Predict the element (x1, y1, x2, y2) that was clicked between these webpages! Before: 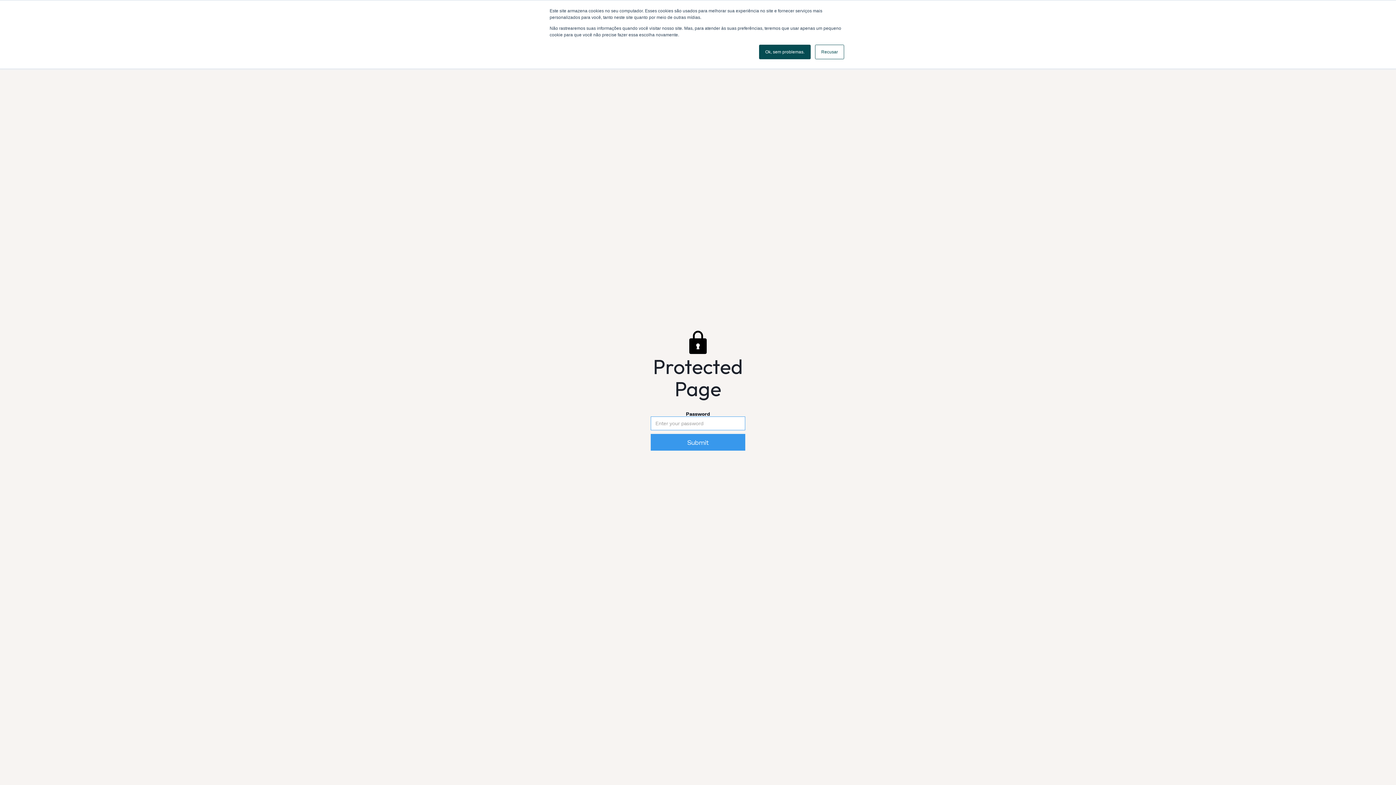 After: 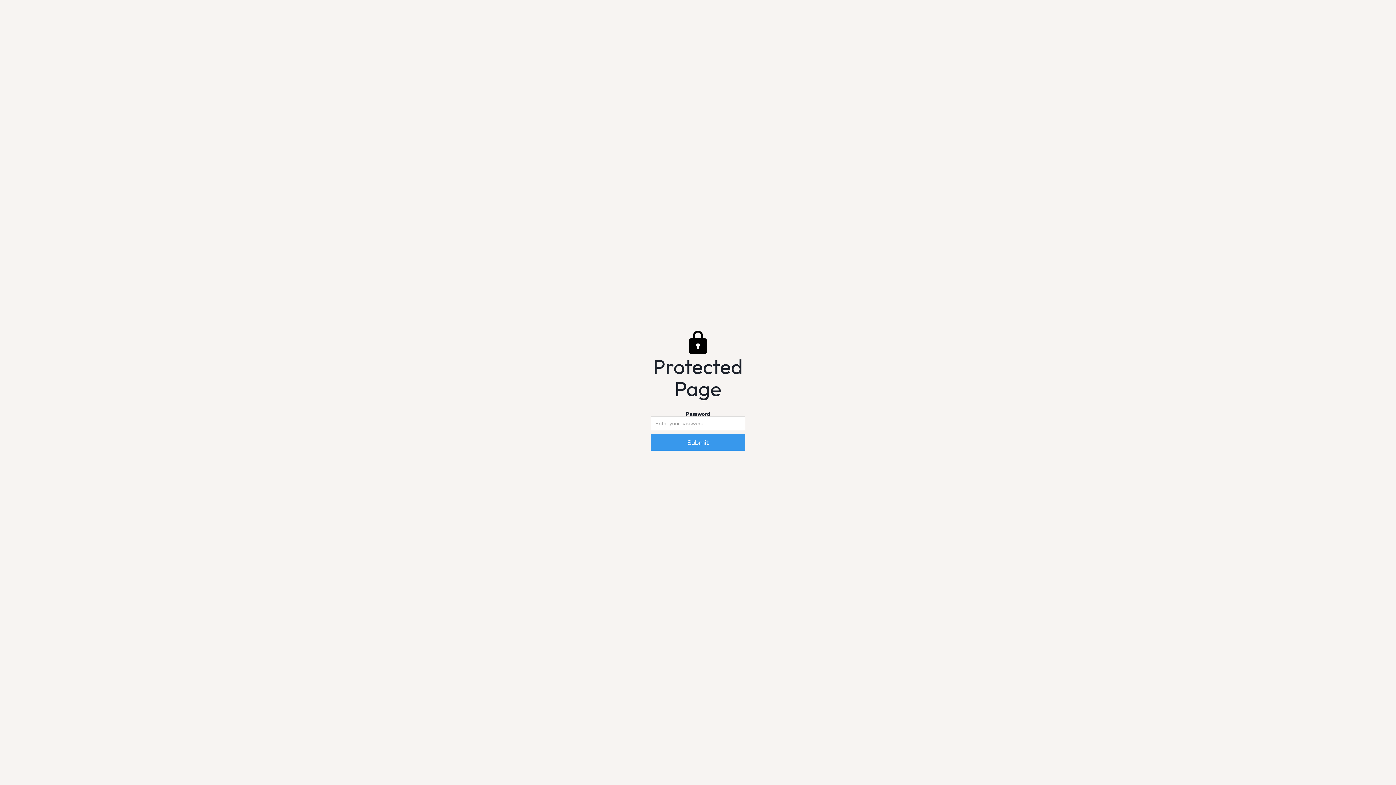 Action: label: Ok, sem problemas. bbox: (759, 44, 810, 59)